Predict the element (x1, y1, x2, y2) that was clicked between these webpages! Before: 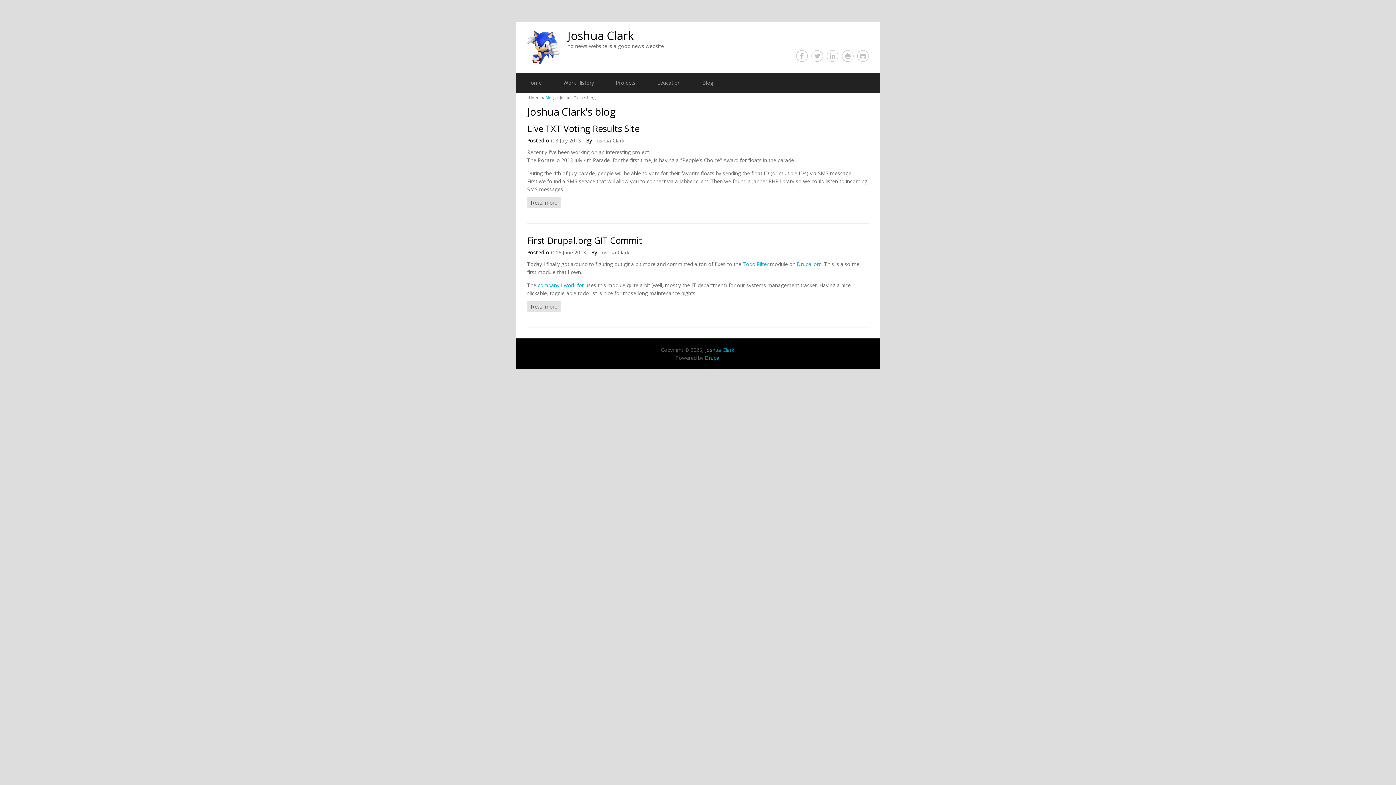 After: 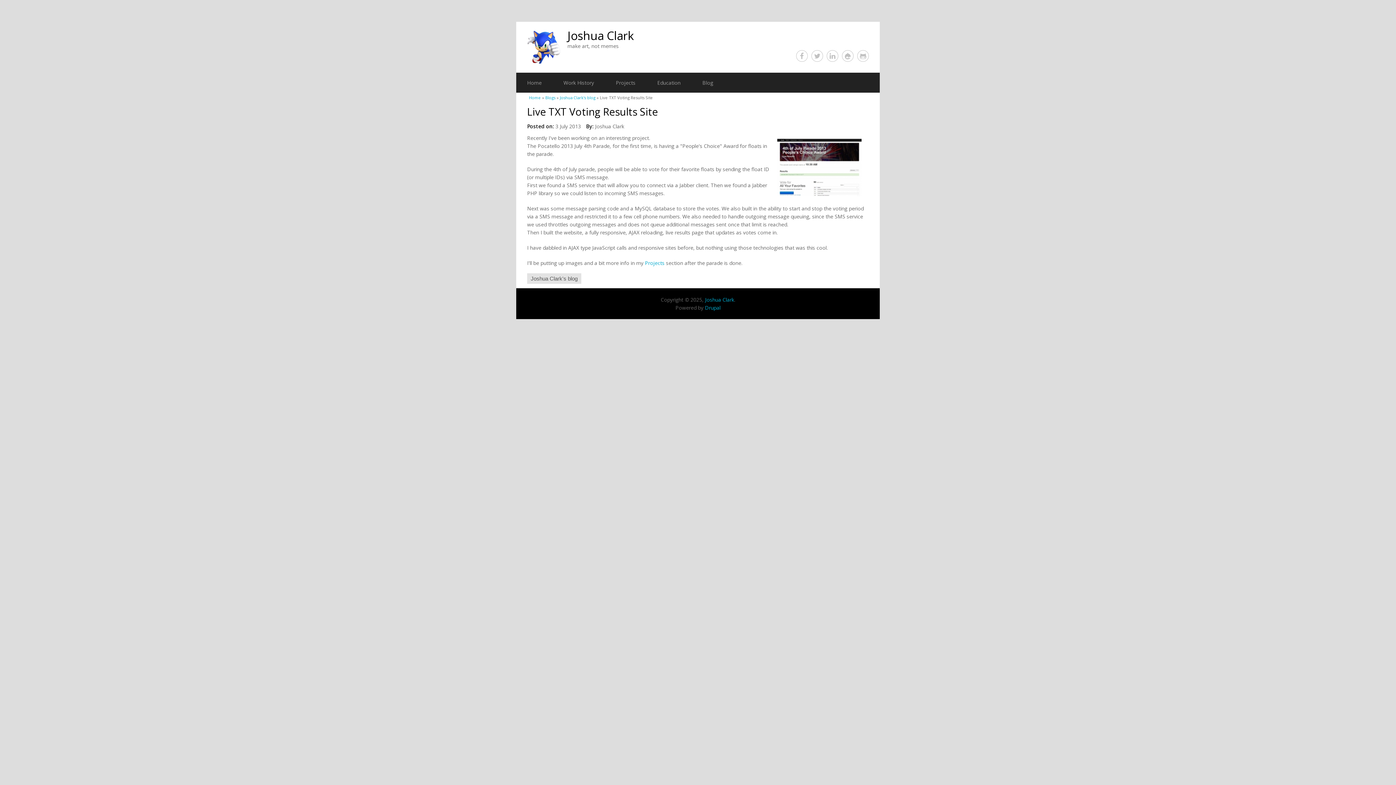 Action: bbox: (527, 122, 639, 134) label: Live TXT Voting Results Site